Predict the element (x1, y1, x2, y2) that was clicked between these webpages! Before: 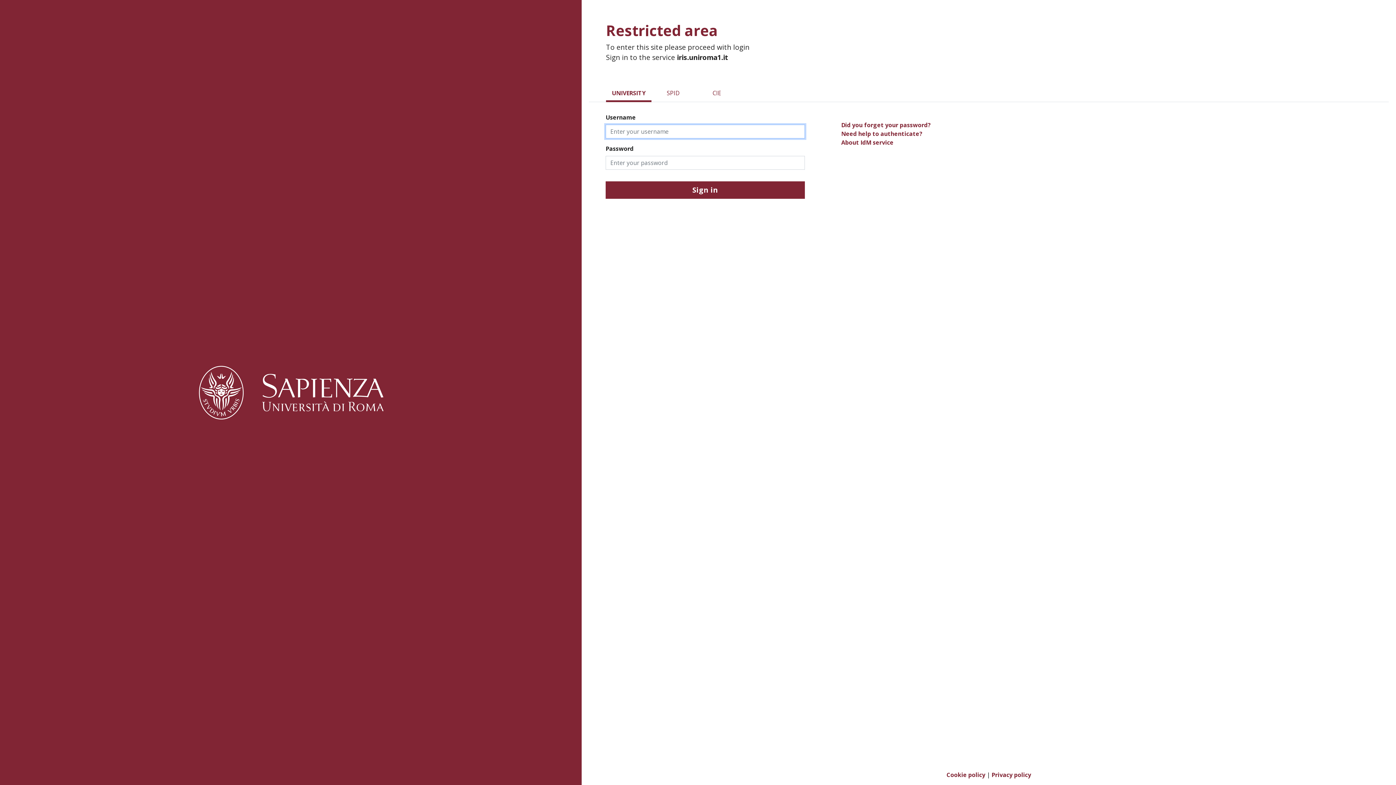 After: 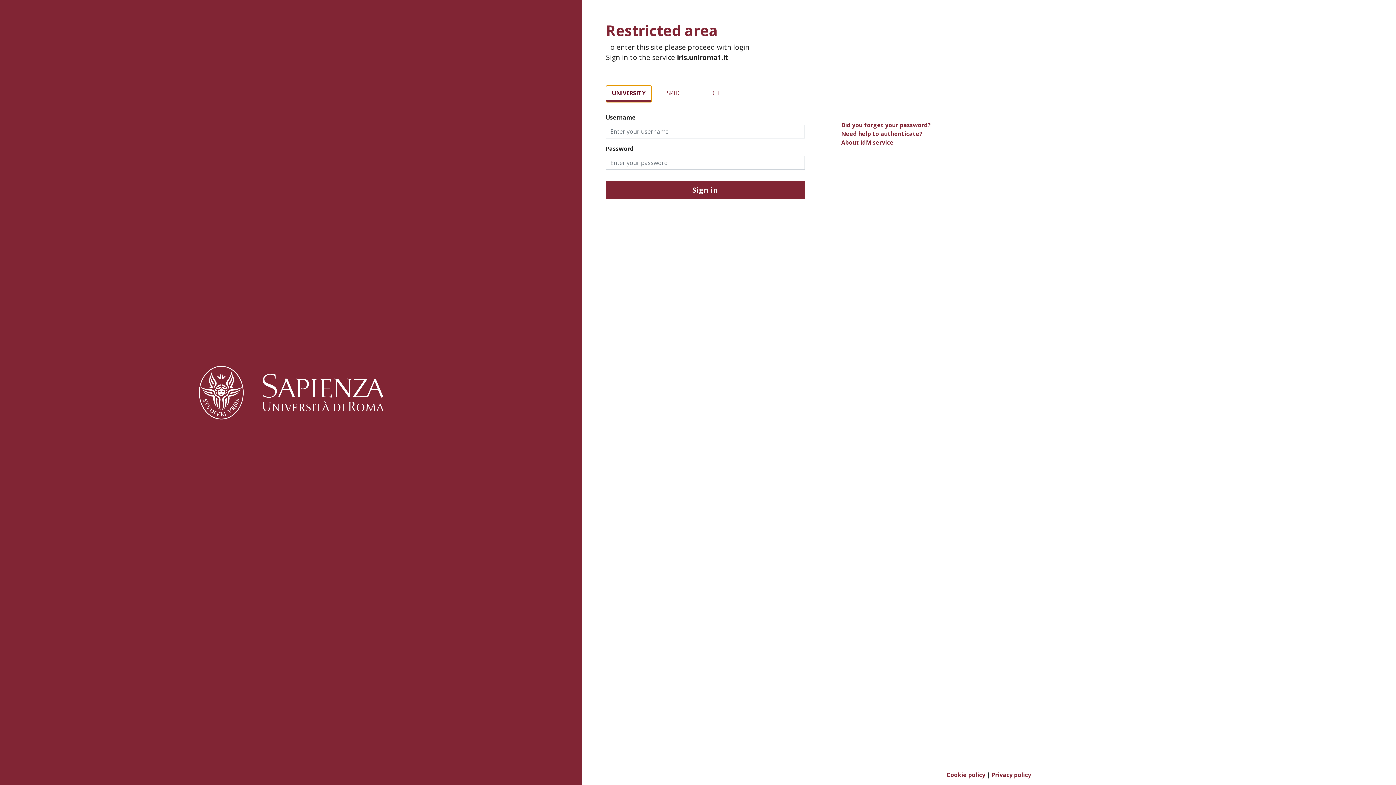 Action: label: UNIVERSITY bbox: (593, 49, 640, 64)